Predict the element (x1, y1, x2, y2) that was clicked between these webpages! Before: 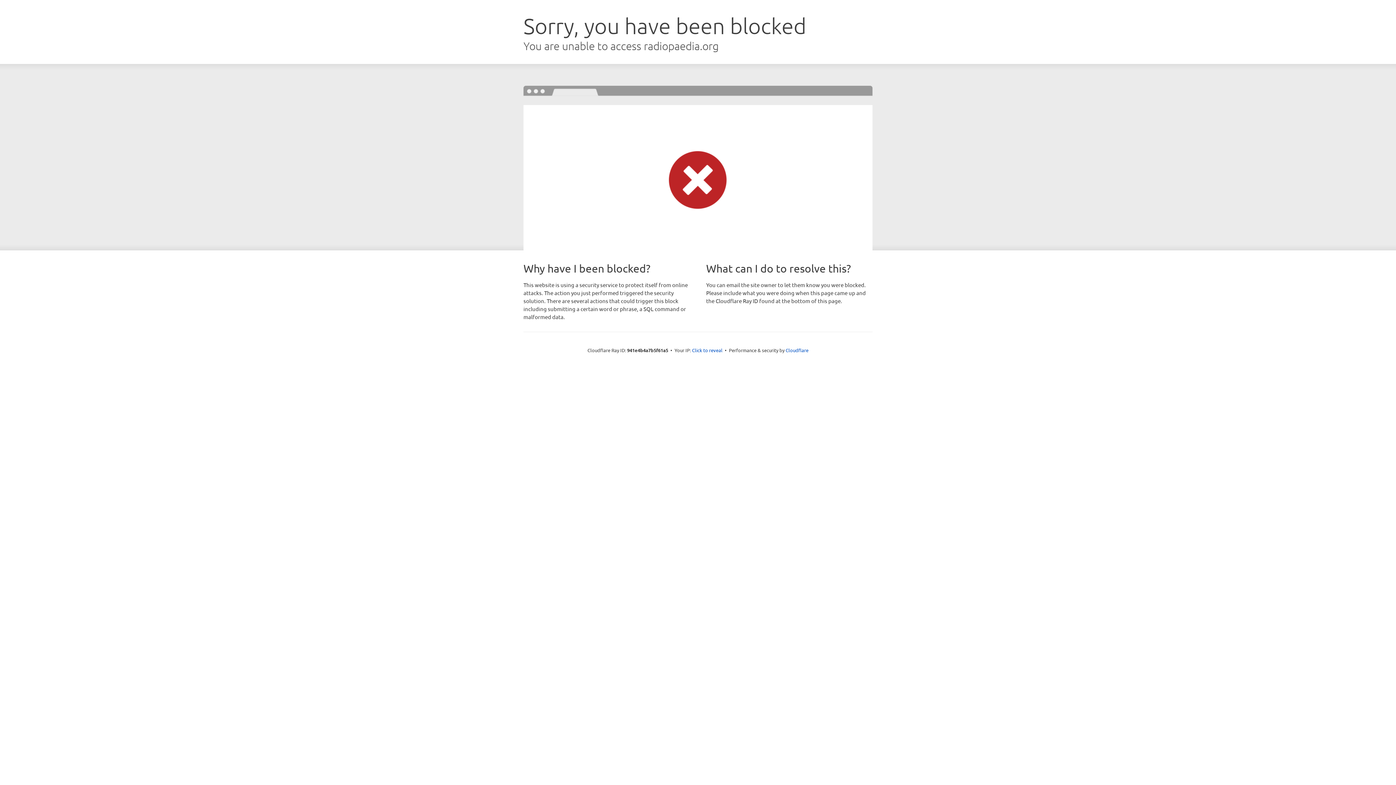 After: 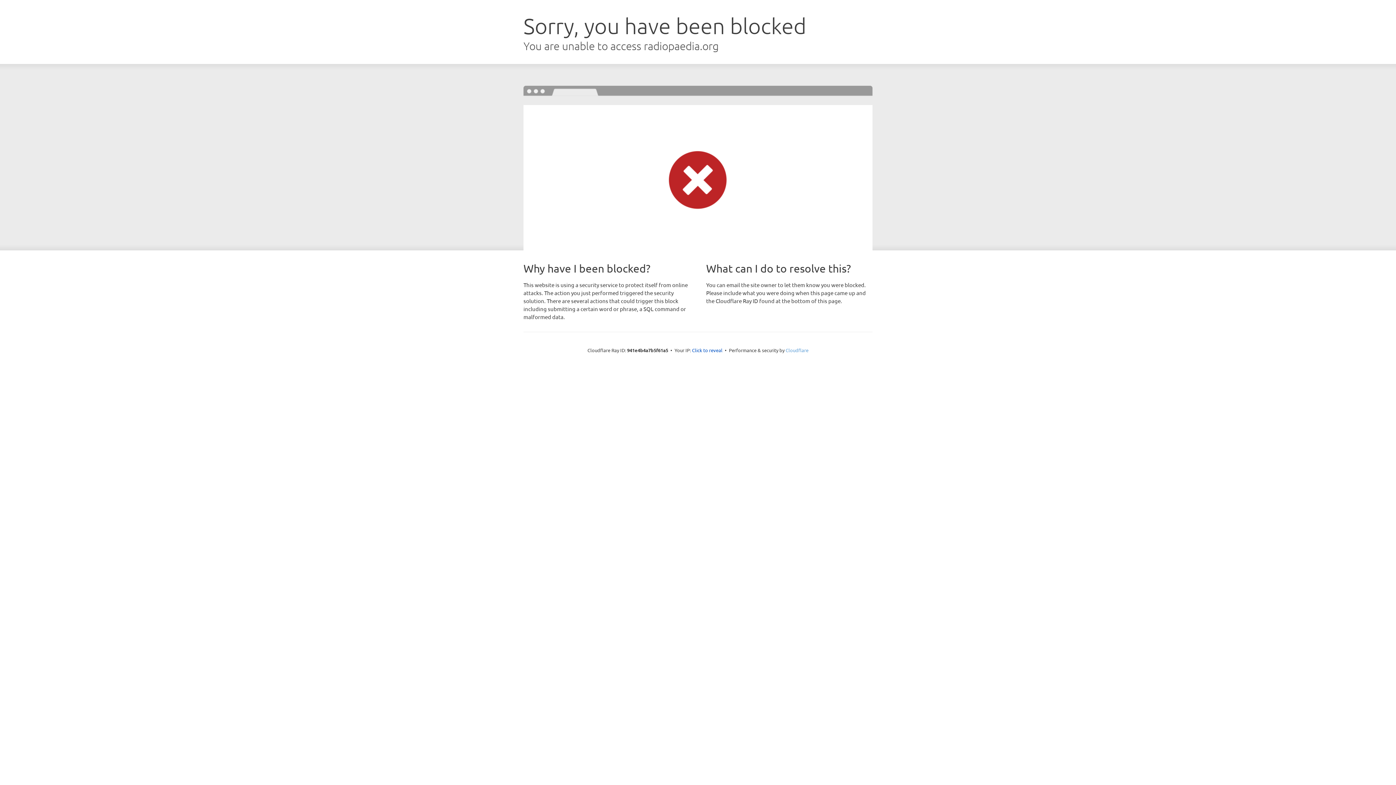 Action: label: Cloudflare bbox: (785, 347, 808, 353)